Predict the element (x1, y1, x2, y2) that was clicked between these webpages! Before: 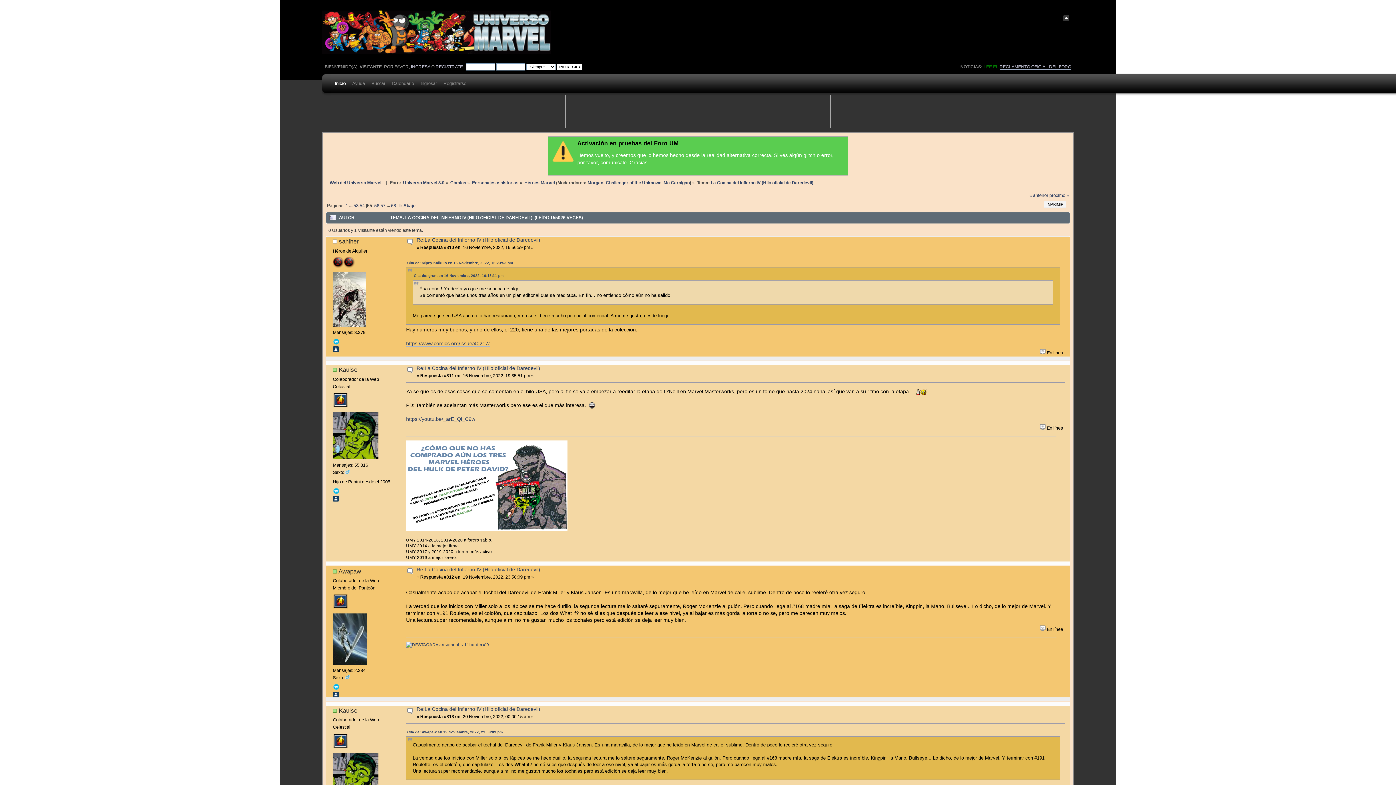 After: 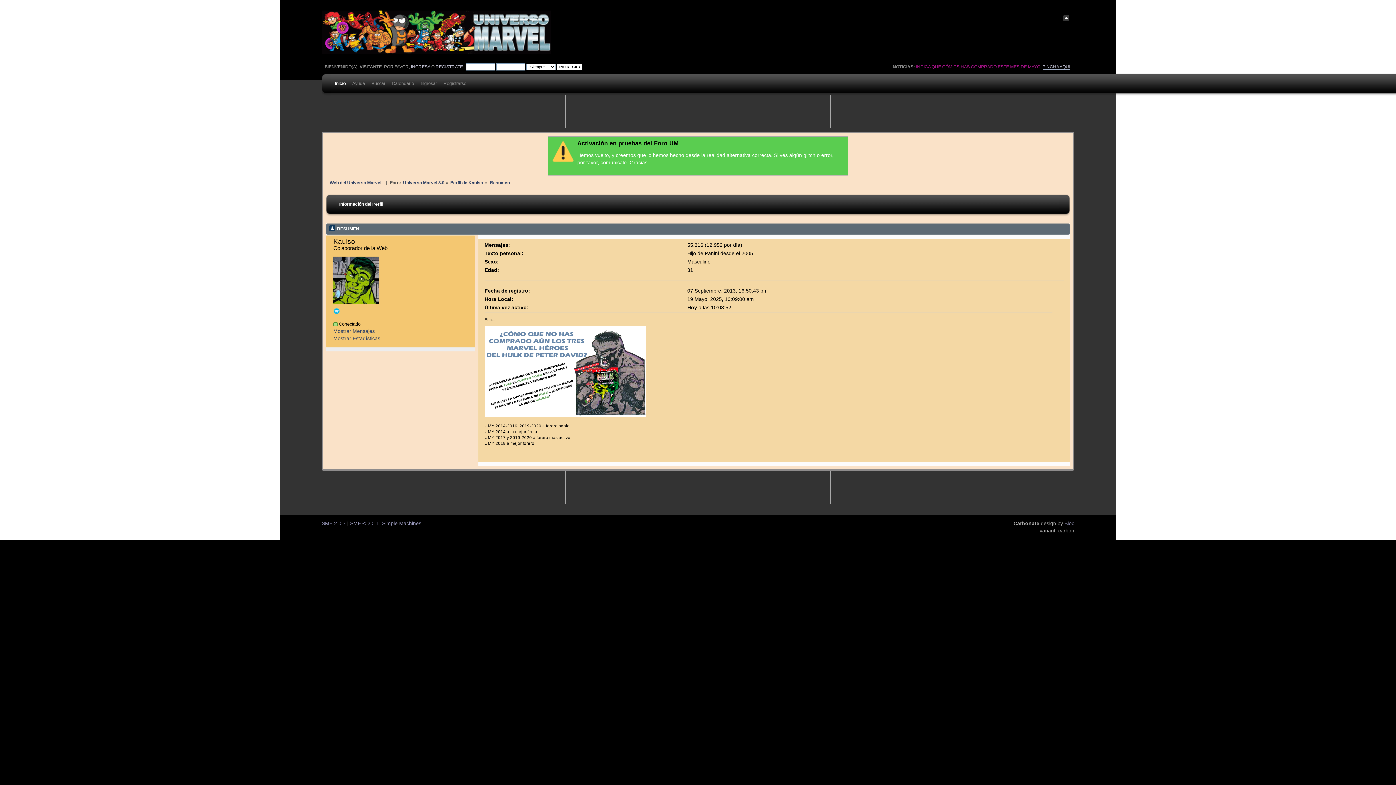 Action: bbox: (338, 707, 357, 714) label: Kaulso